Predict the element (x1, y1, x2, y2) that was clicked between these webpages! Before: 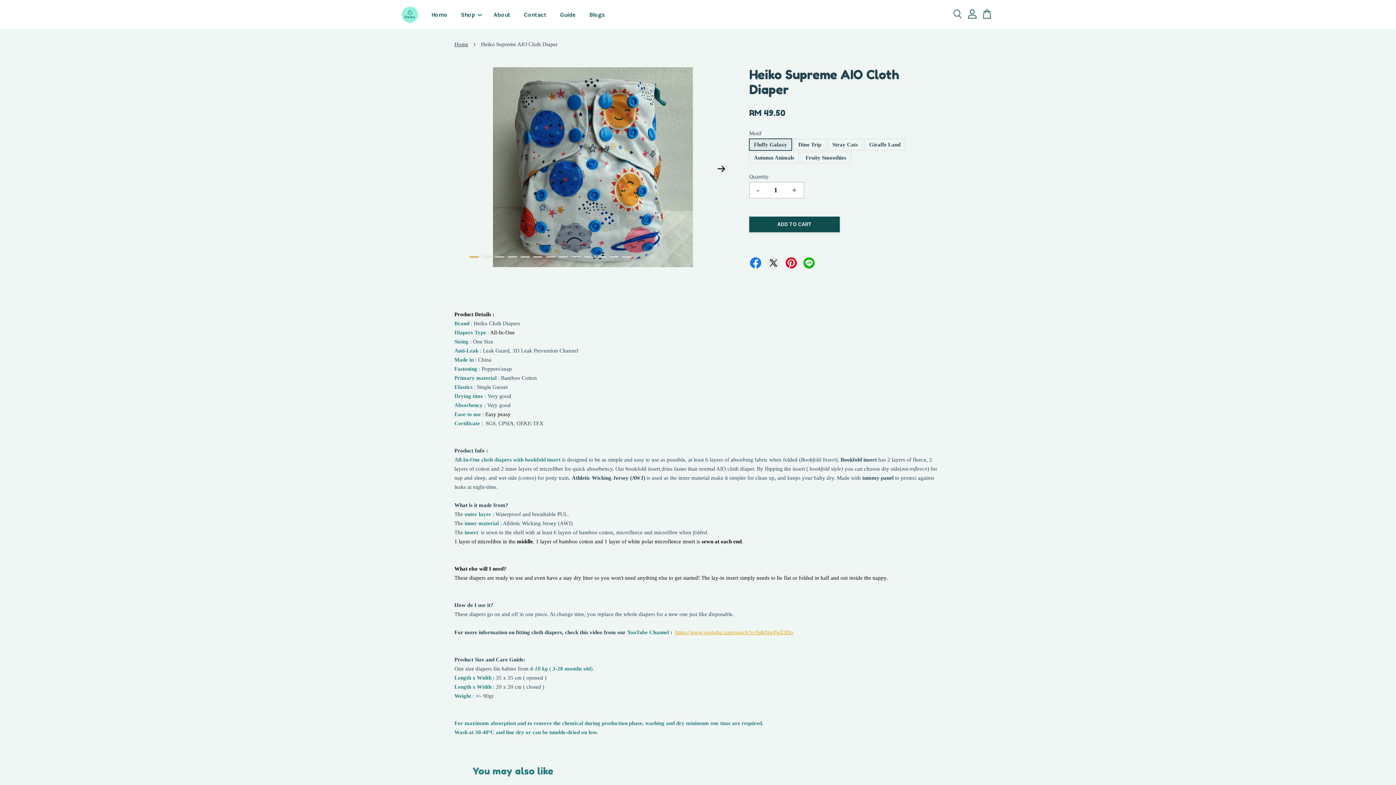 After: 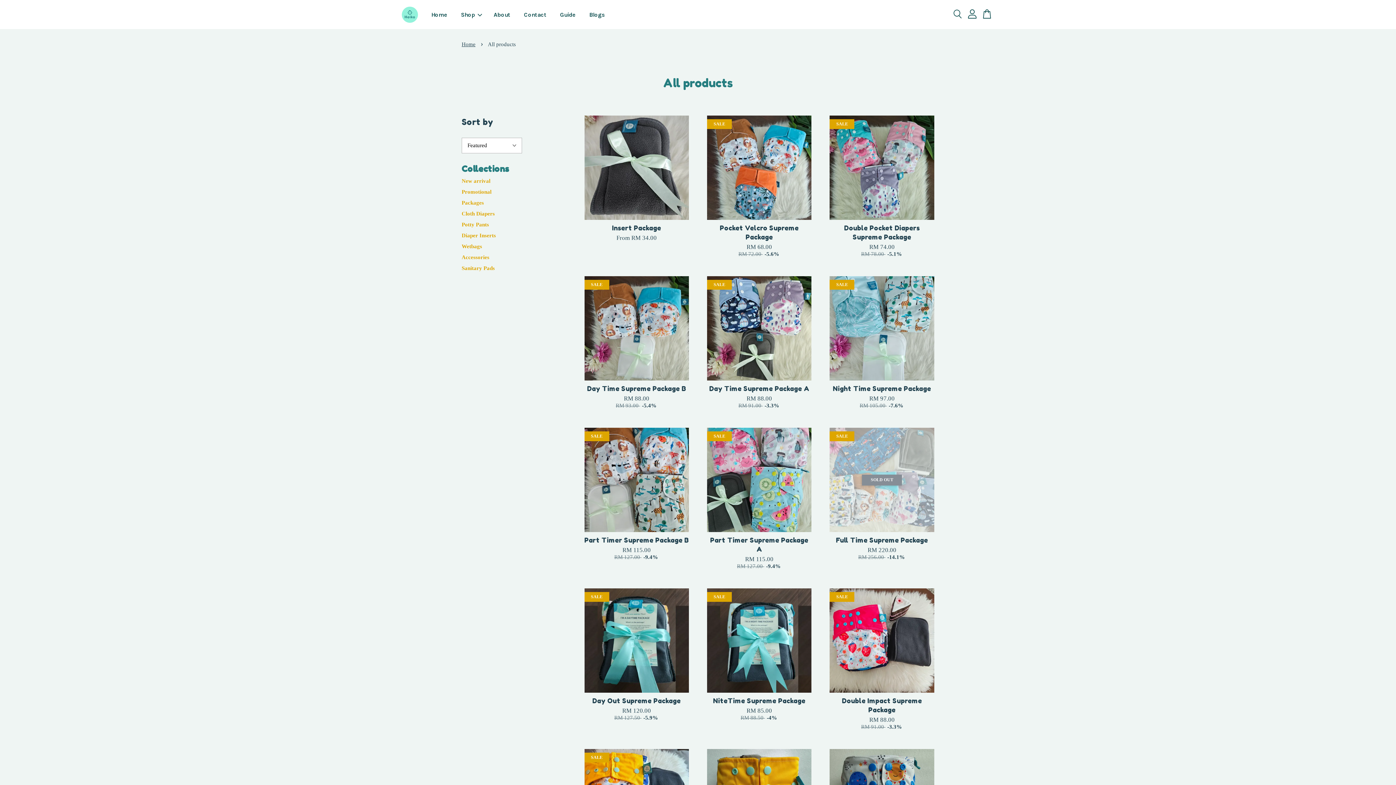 Action: label: Shop bbox: (455, 3, 486, 25)